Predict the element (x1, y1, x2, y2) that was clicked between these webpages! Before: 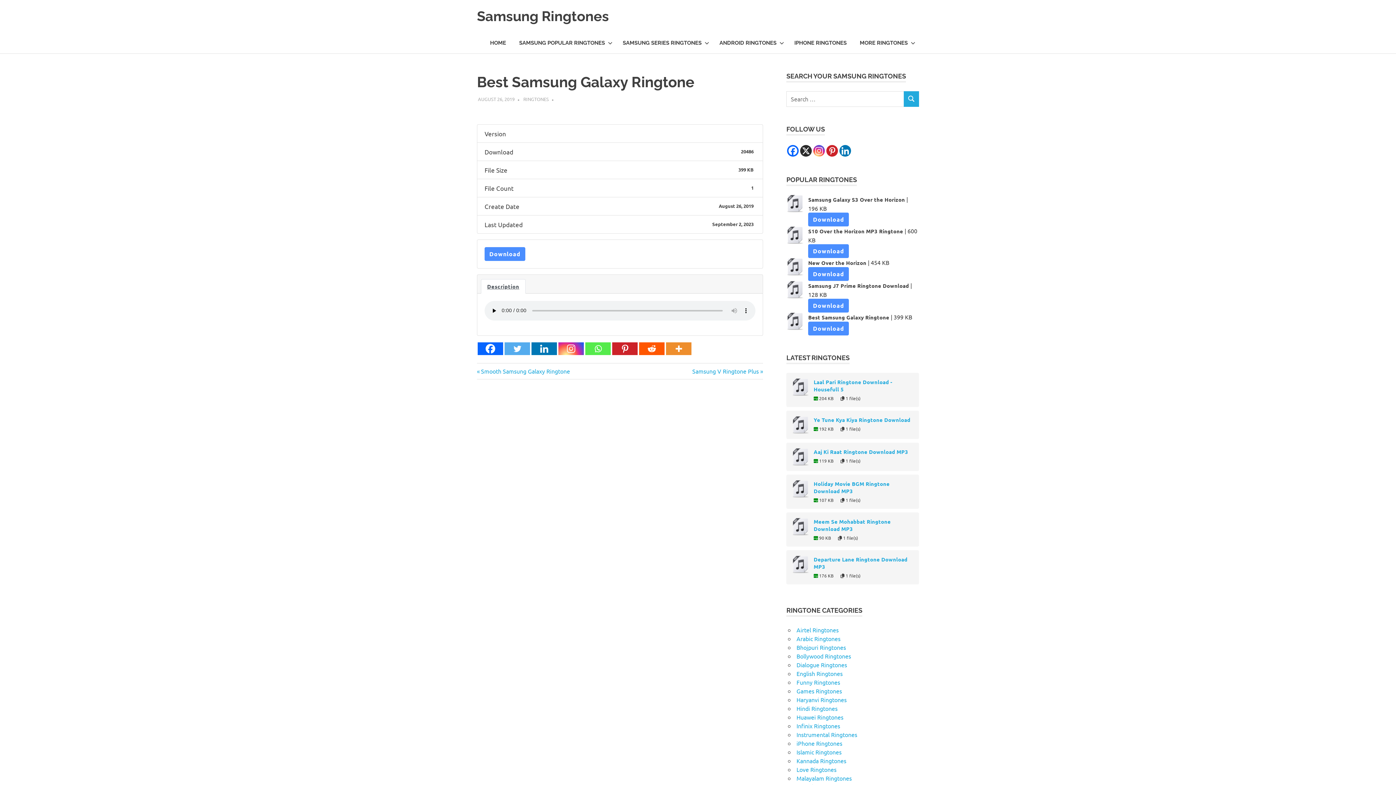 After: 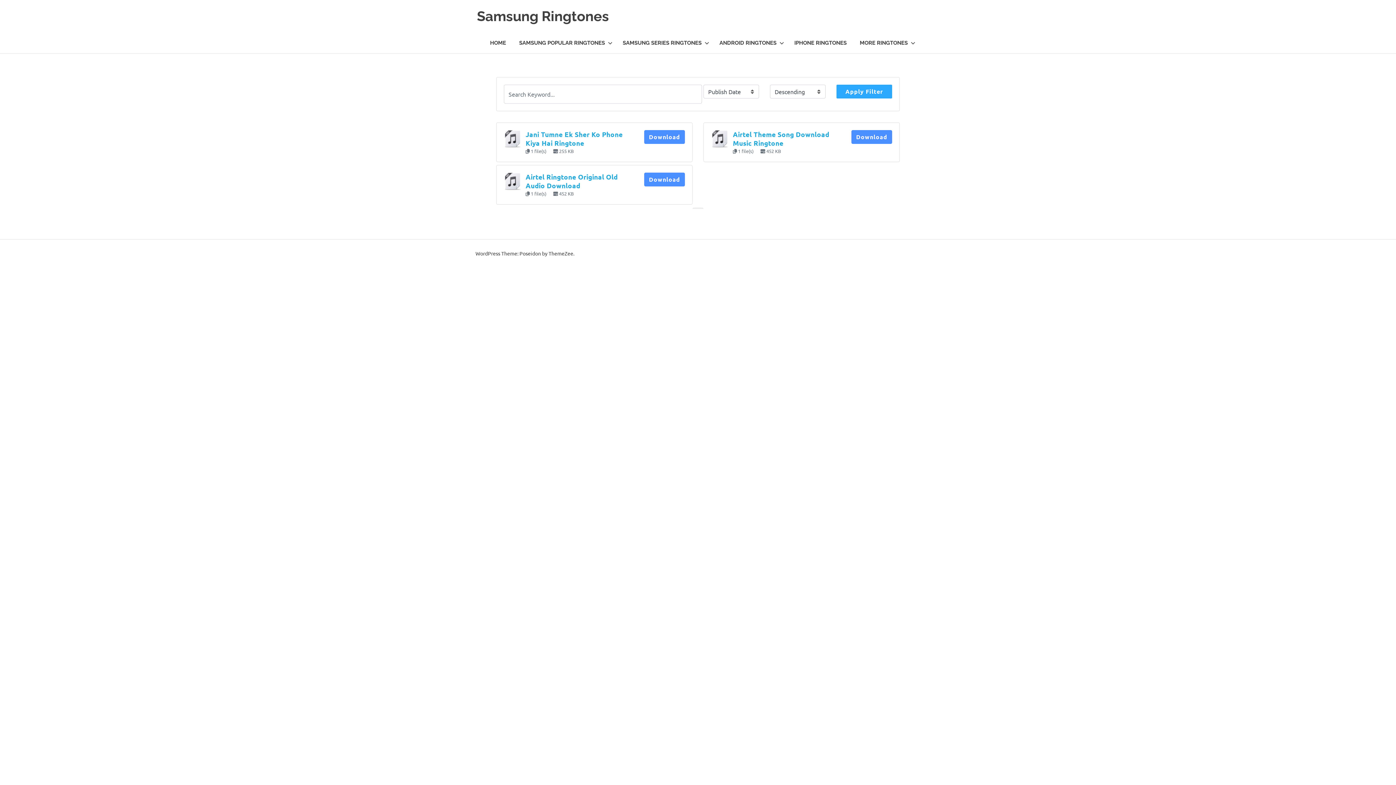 Action: label: Airtel Ringtones bbox: (796, 626, 838, 633)